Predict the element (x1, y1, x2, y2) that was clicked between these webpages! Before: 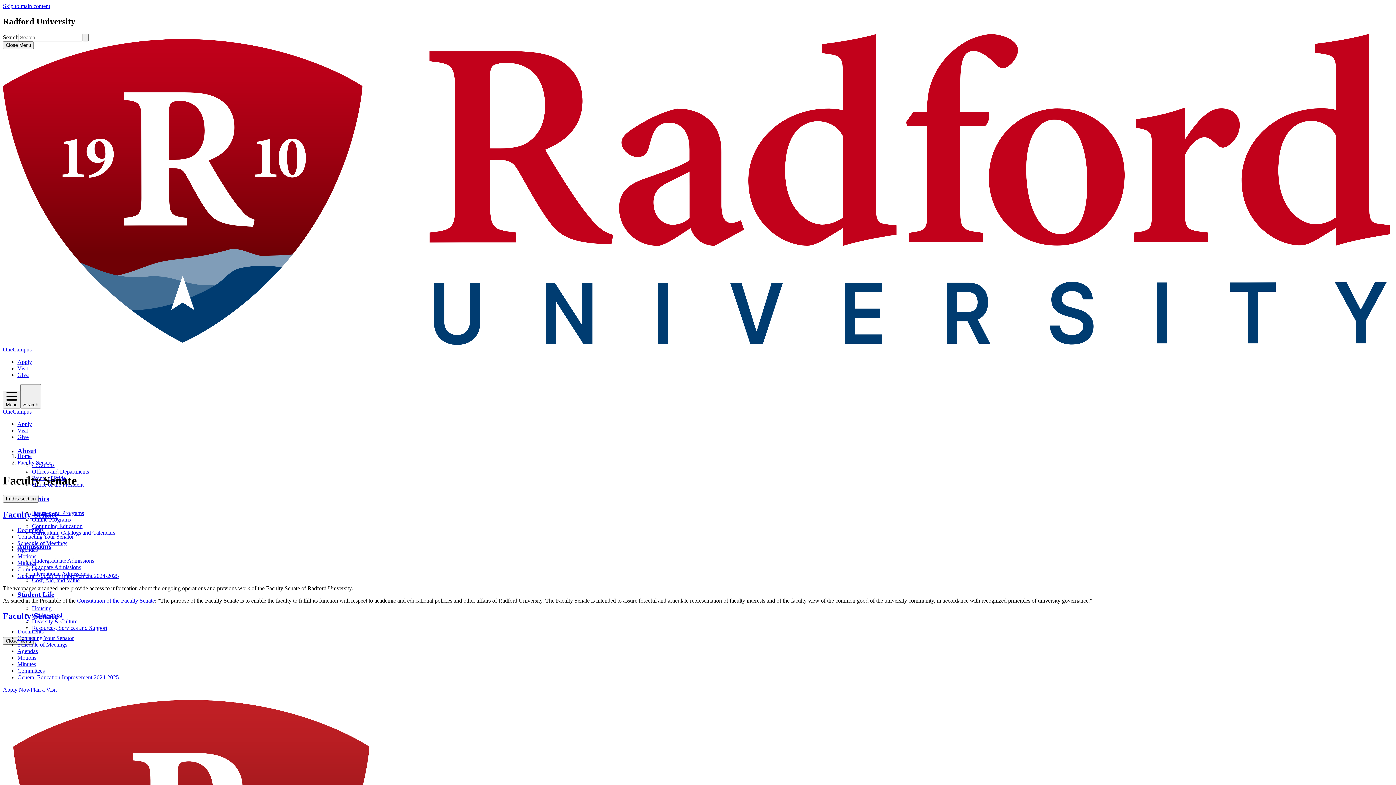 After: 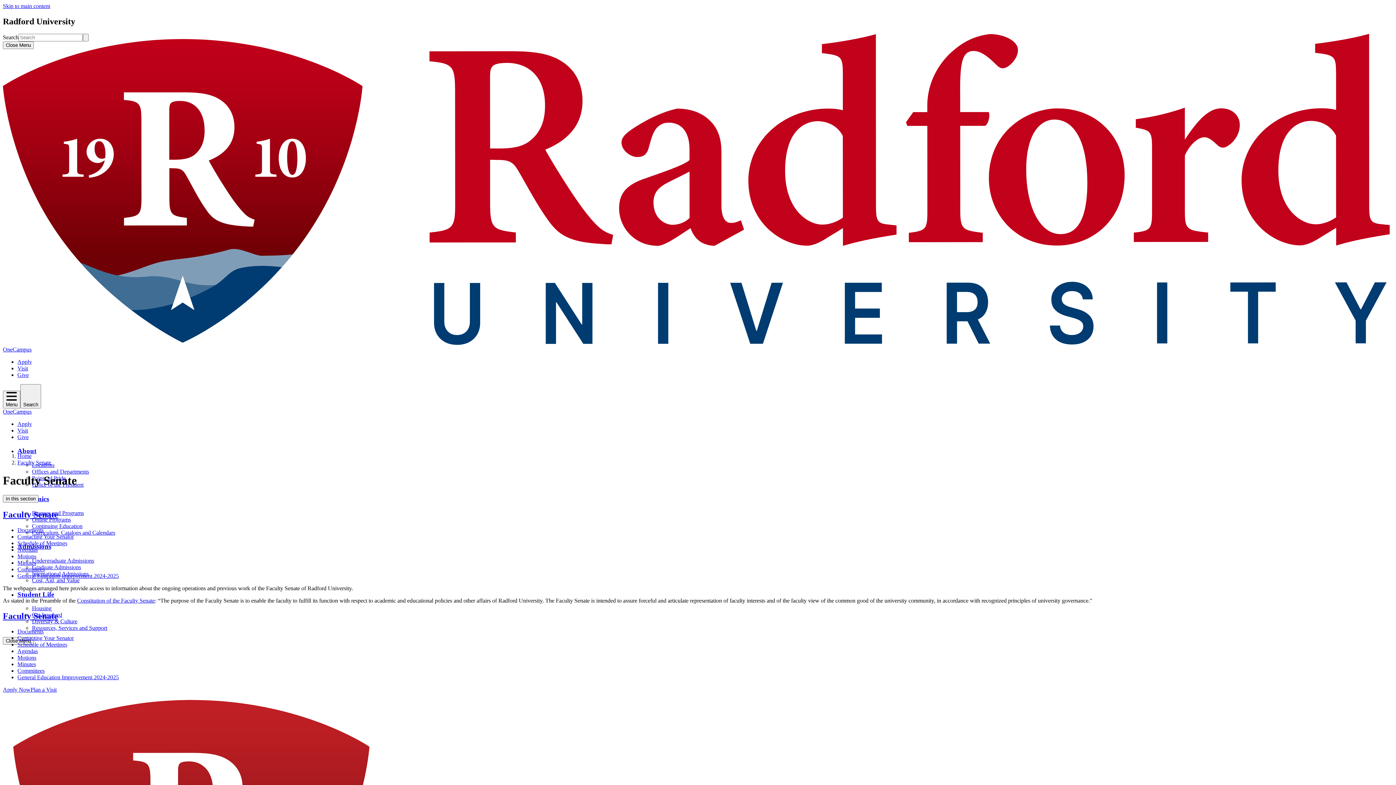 Action: bbox: (77, 597, 154, 604) label: Constitution of the Faculty Senate